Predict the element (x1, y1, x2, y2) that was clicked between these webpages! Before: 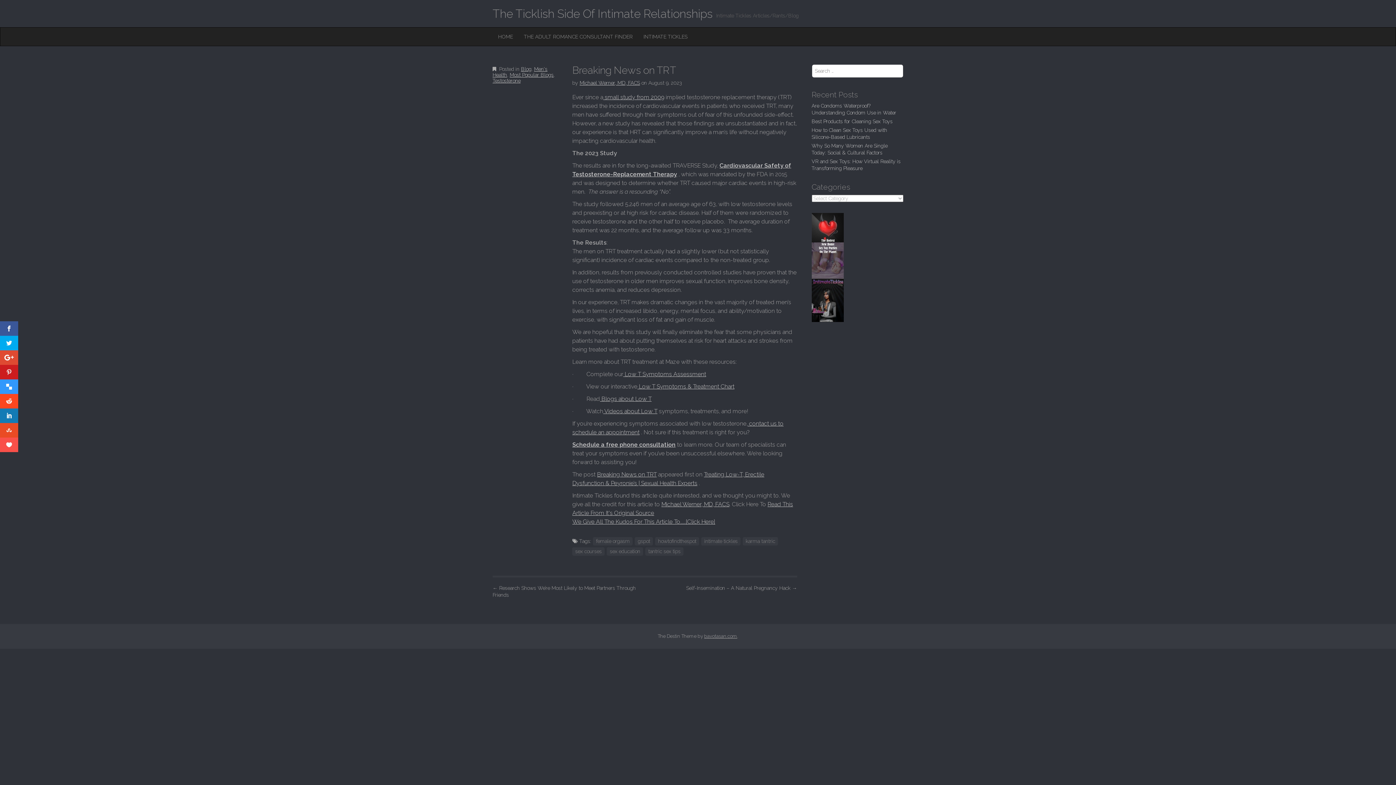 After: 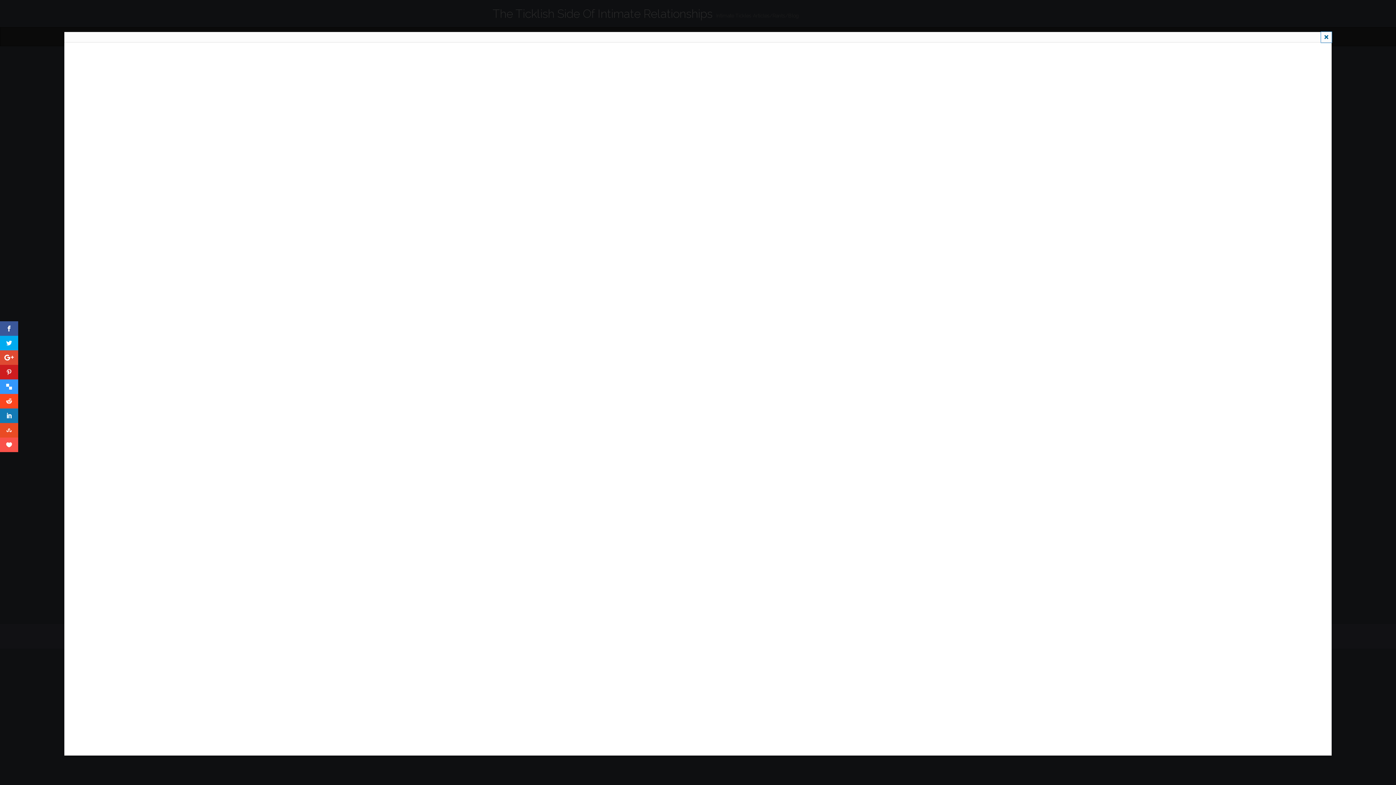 Action: bbox: (603, 408, 657, 414) label:  Videos about Low T